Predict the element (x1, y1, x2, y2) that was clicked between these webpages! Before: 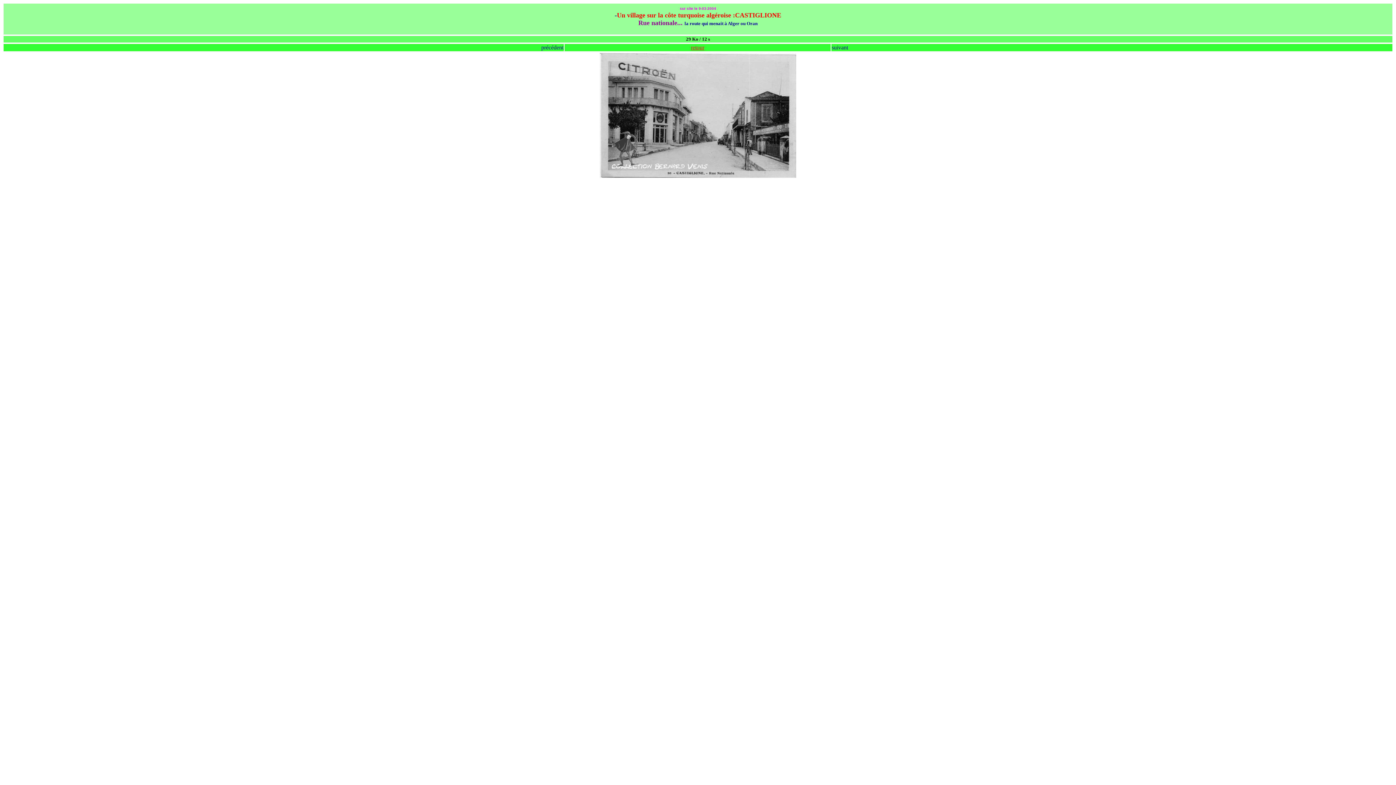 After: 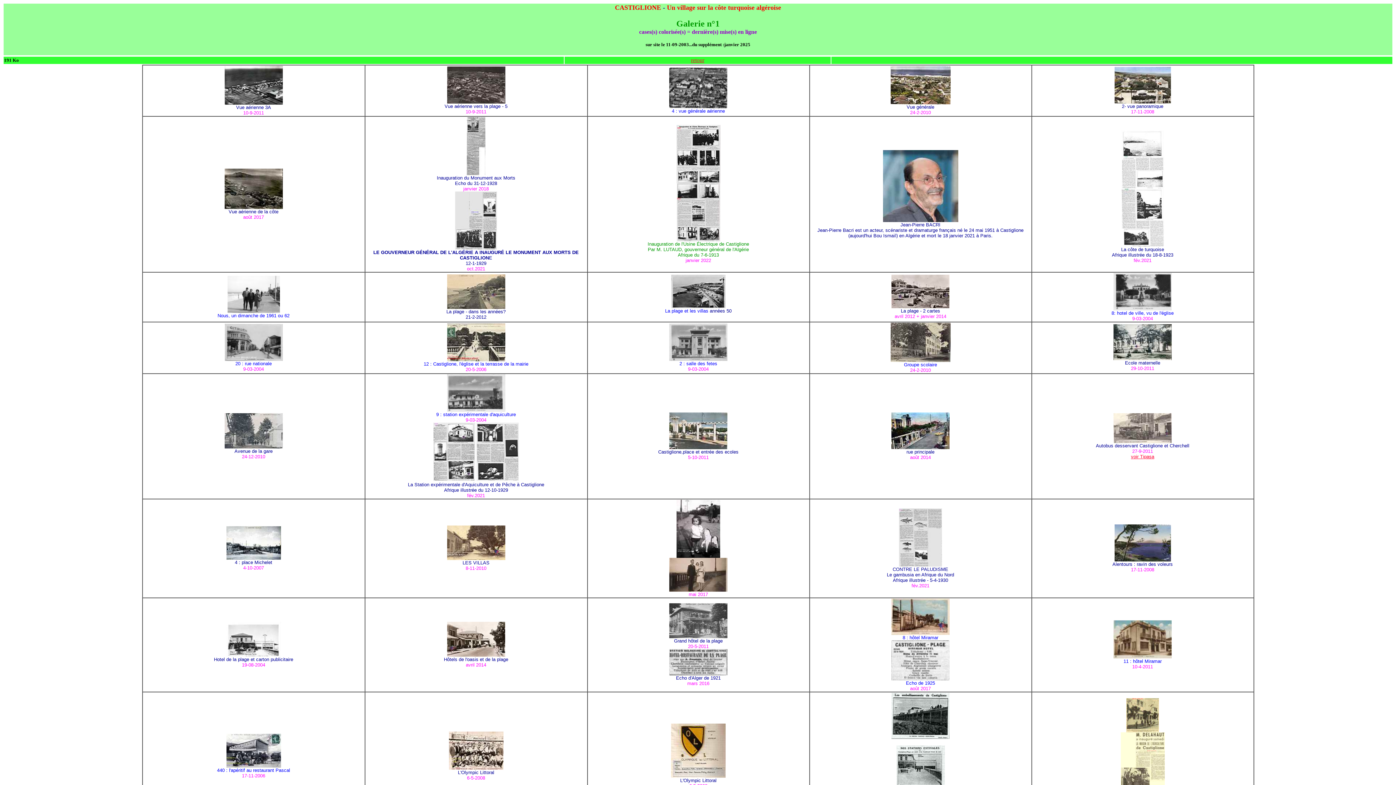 Action: bbox: (691, 44, 704, 50) label: retour